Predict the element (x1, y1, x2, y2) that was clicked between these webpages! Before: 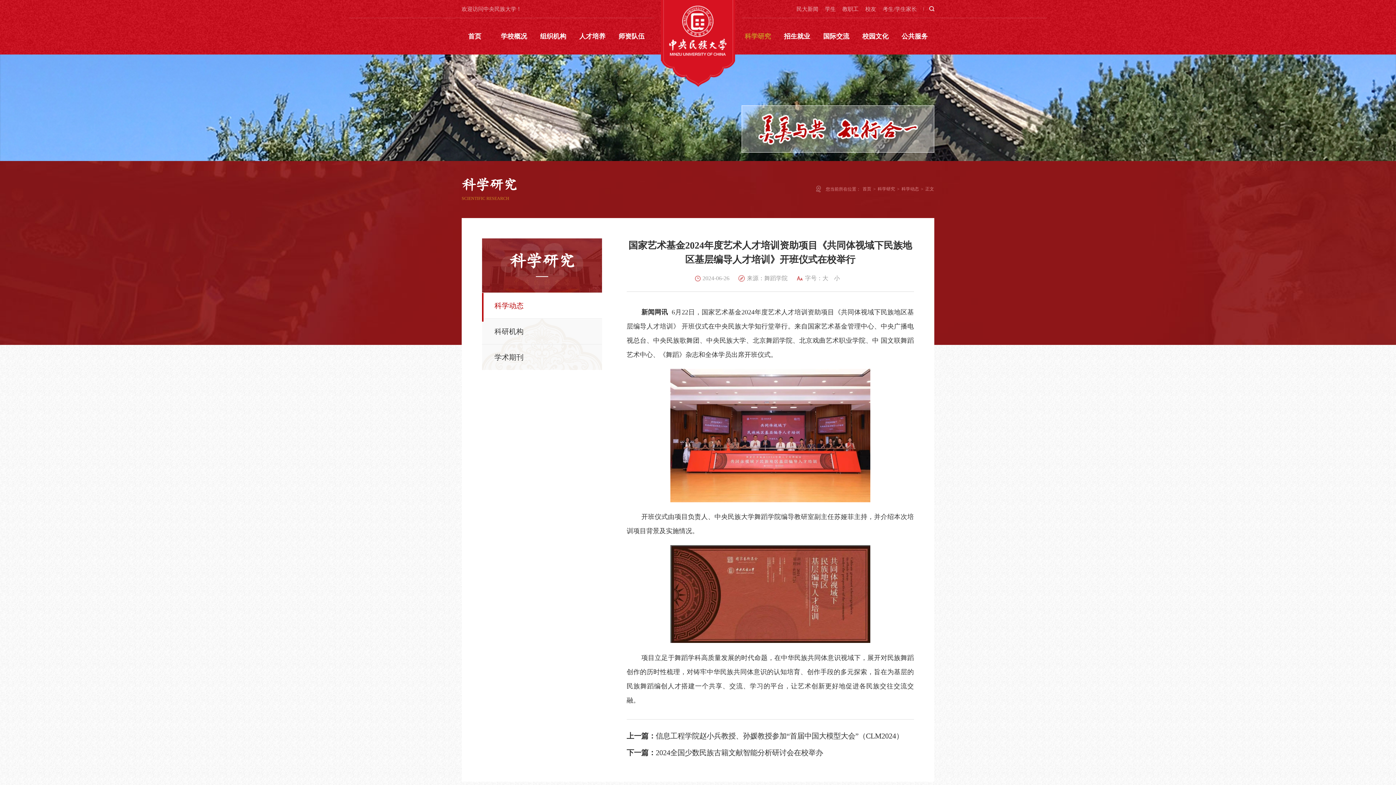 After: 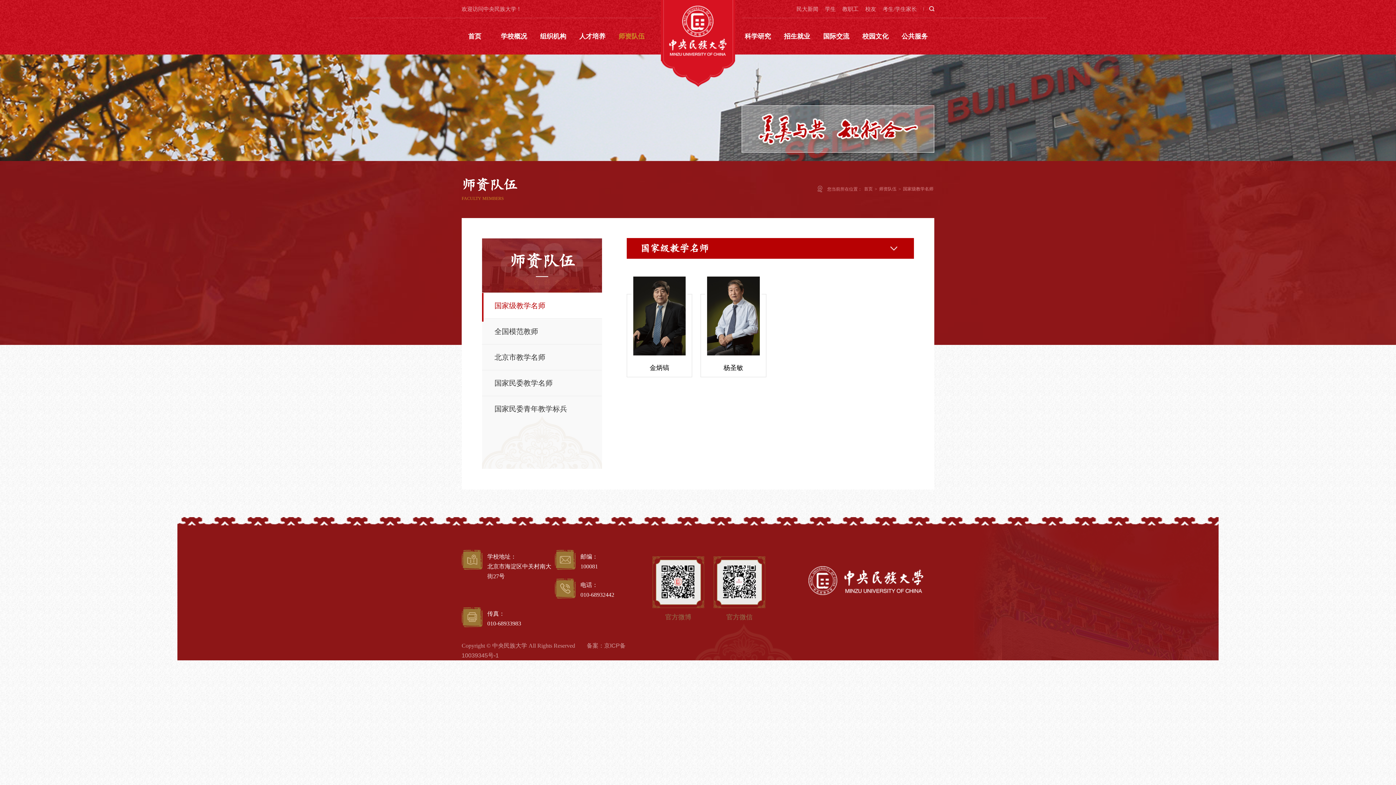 Action: label: 师资队伍 bbox: (612, 18, 651, 54)